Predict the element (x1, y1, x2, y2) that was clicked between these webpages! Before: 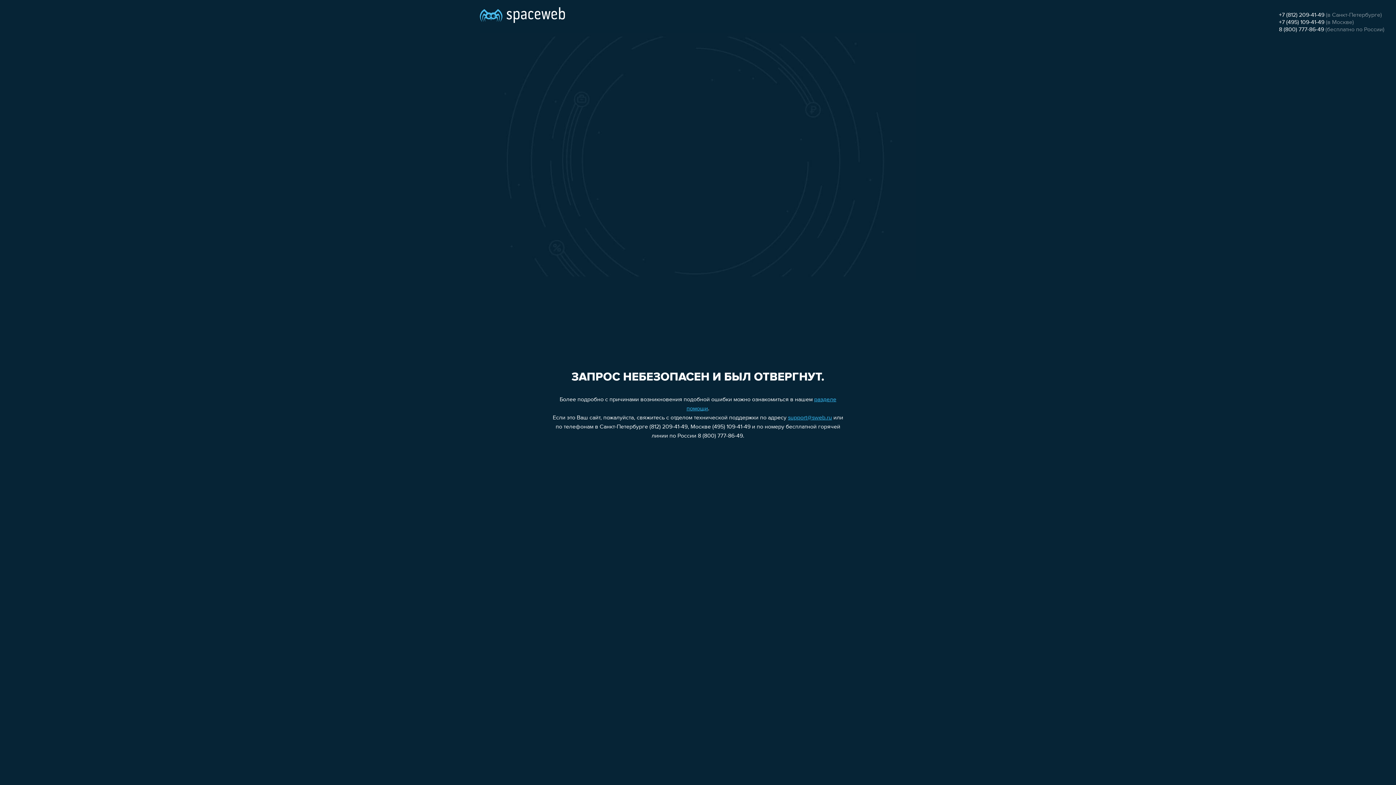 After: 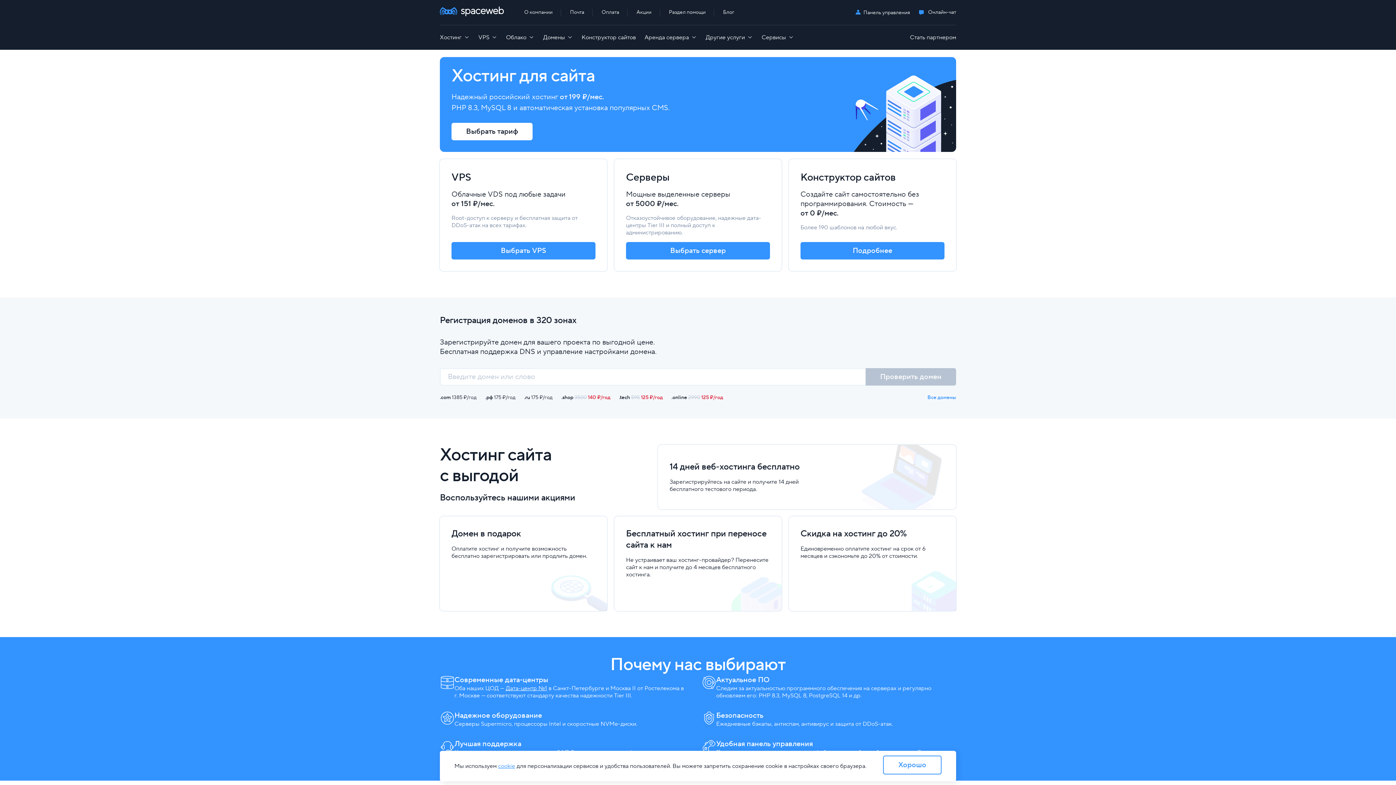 Action: bbox: (480, 0, 565, 25)